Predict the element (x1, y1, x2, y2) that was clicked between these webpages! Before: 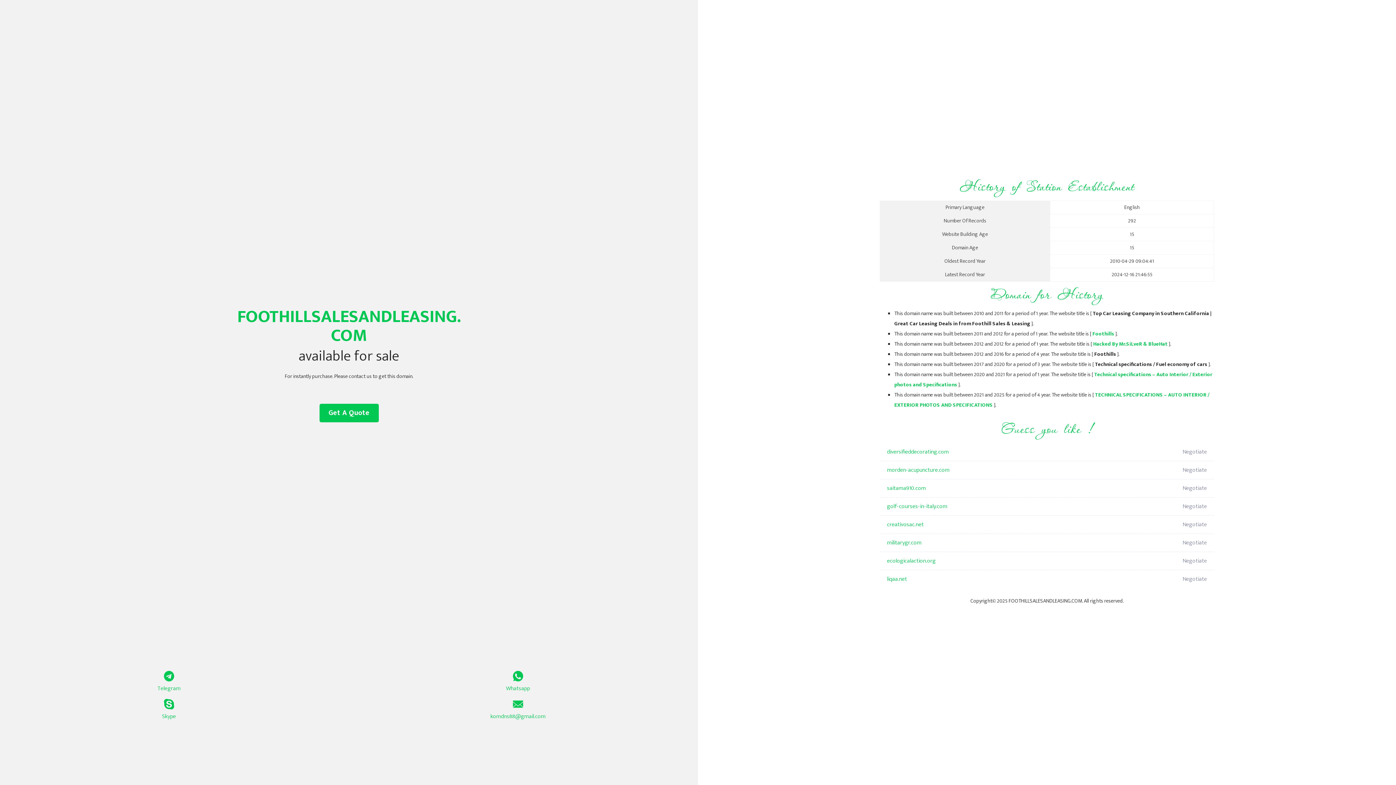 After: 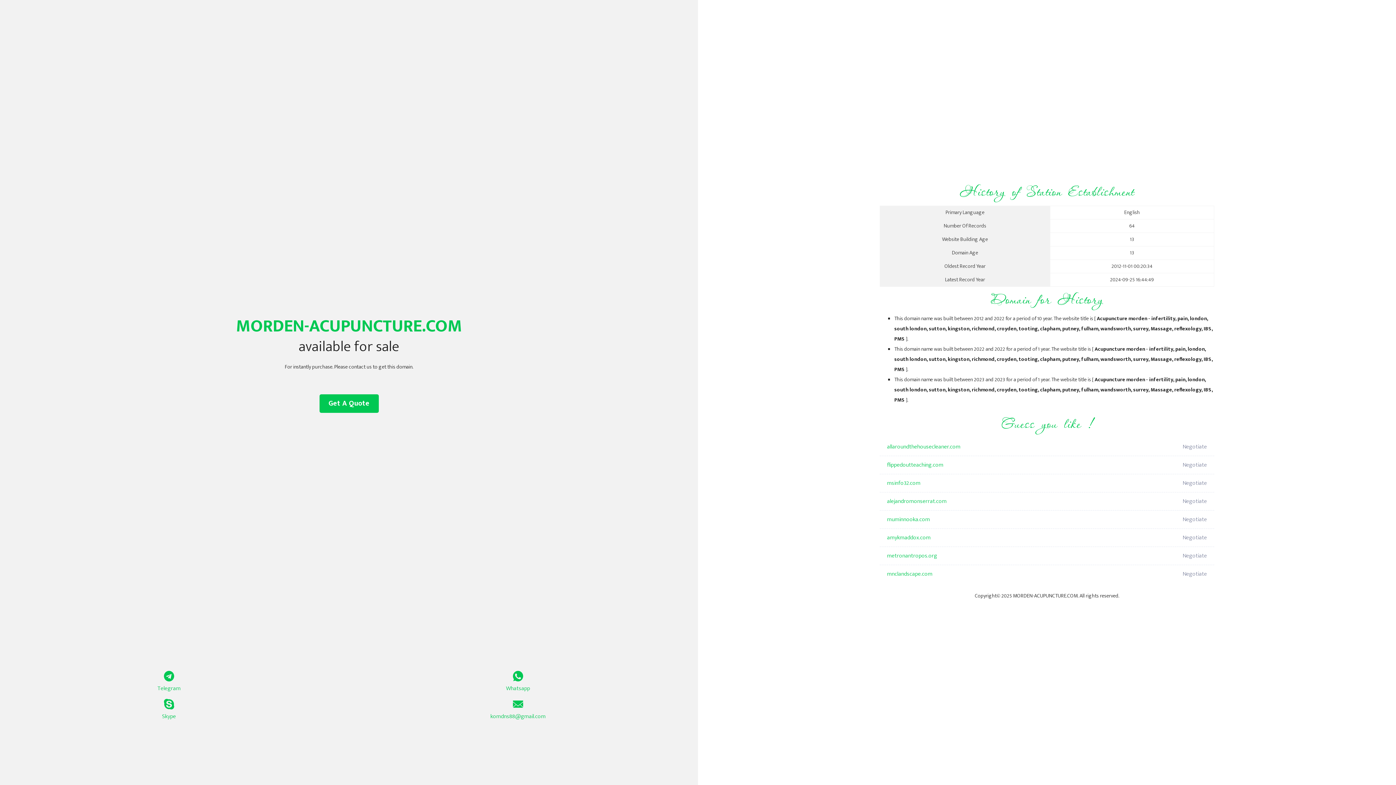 Action: bbox: (887, 461, 1098, 479) label: morden-acupuncture.com